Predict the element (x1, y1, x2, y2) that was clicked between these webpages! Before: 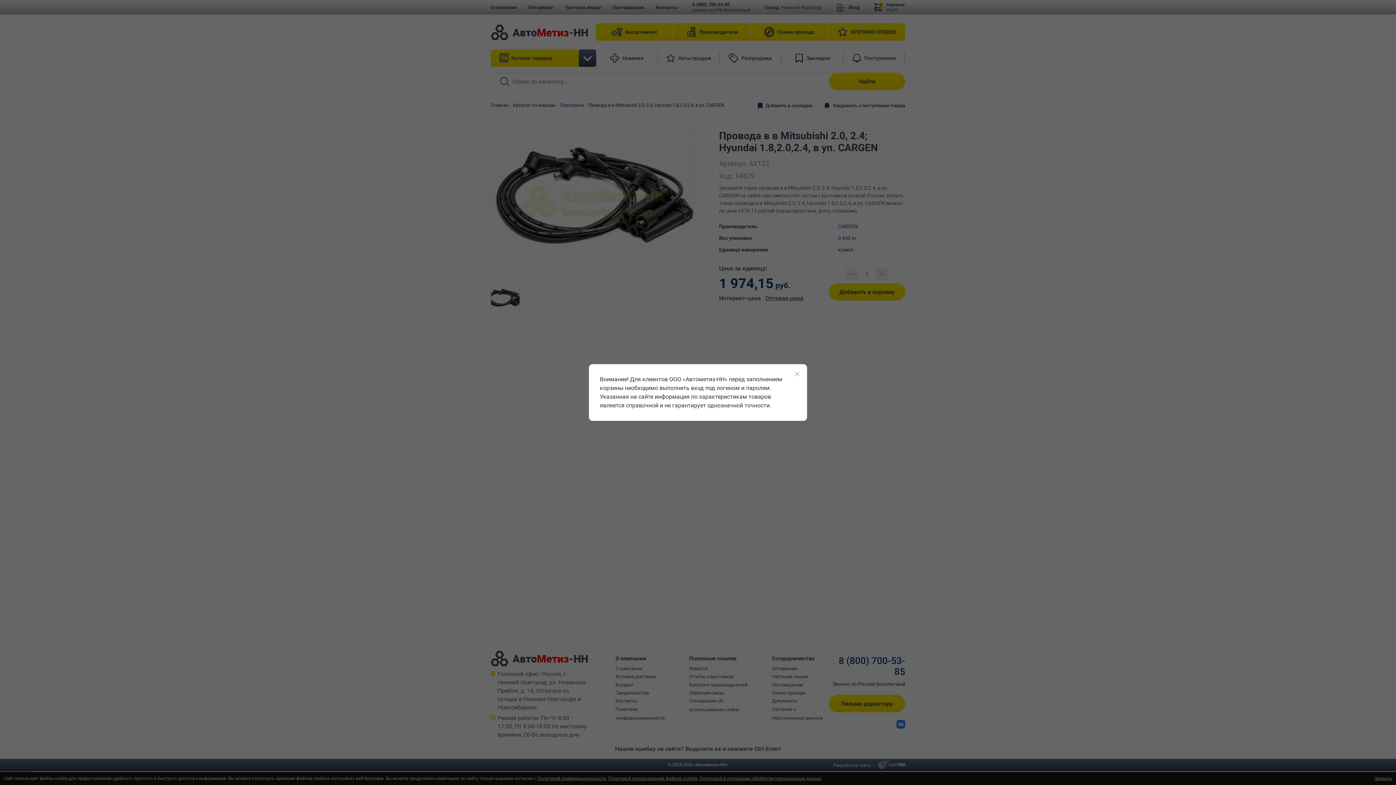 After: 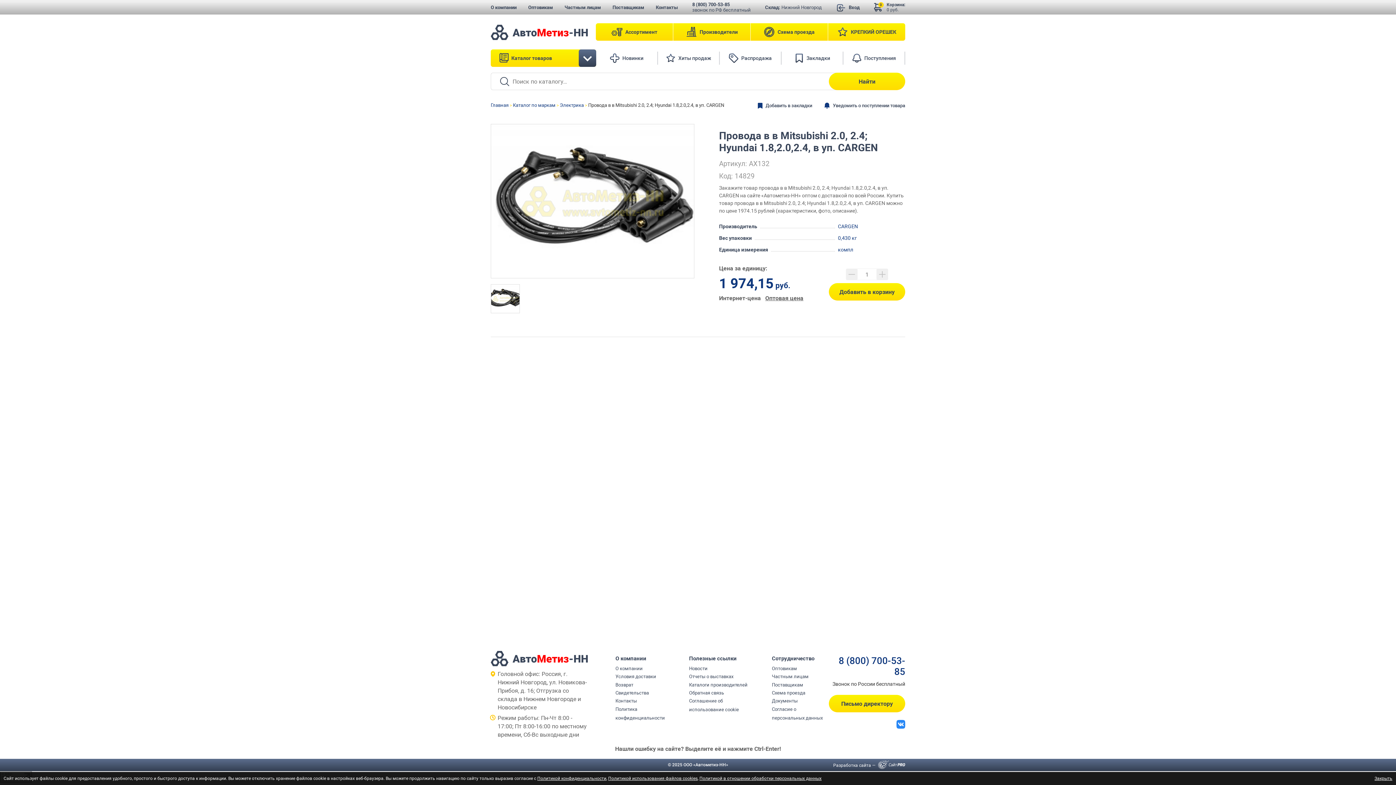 Action: bbox: (793, 369, 801, 378)